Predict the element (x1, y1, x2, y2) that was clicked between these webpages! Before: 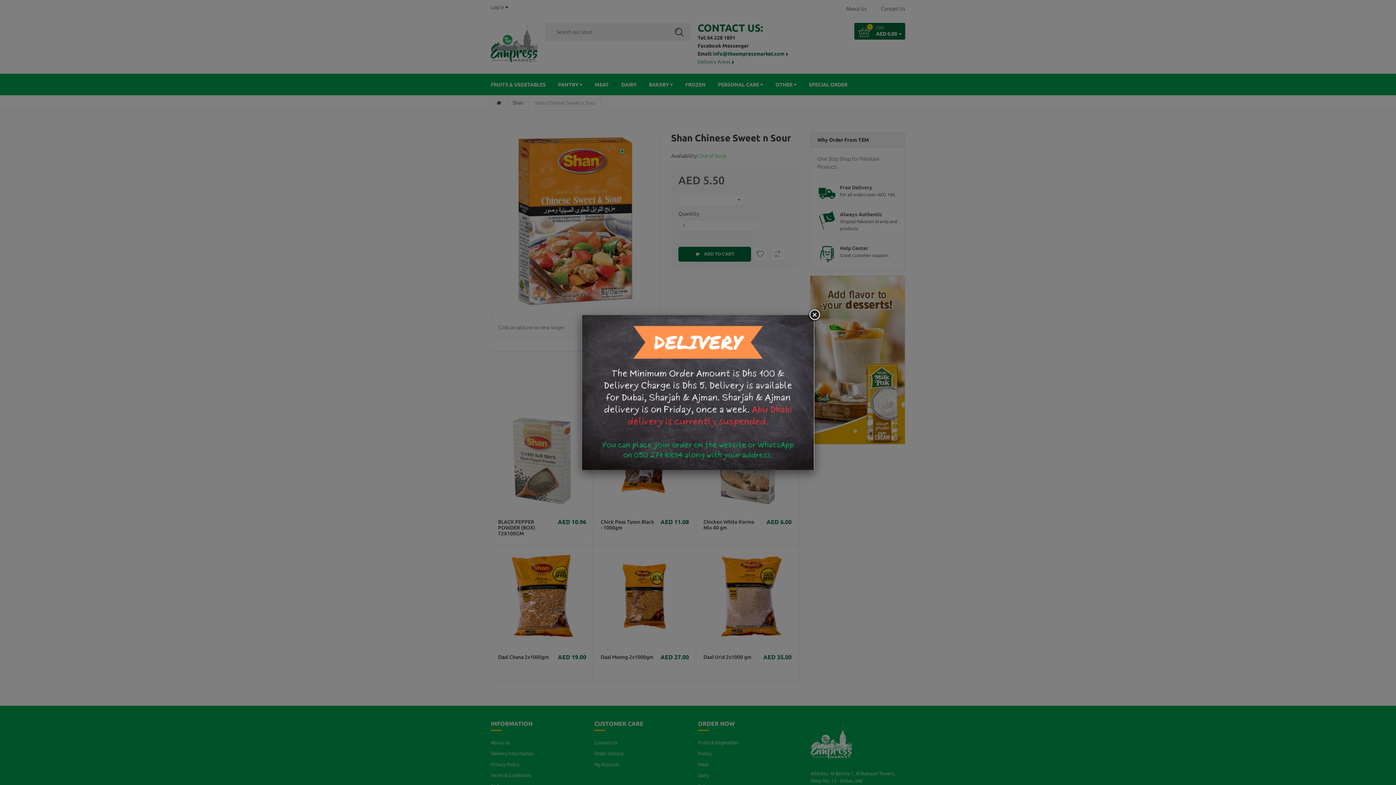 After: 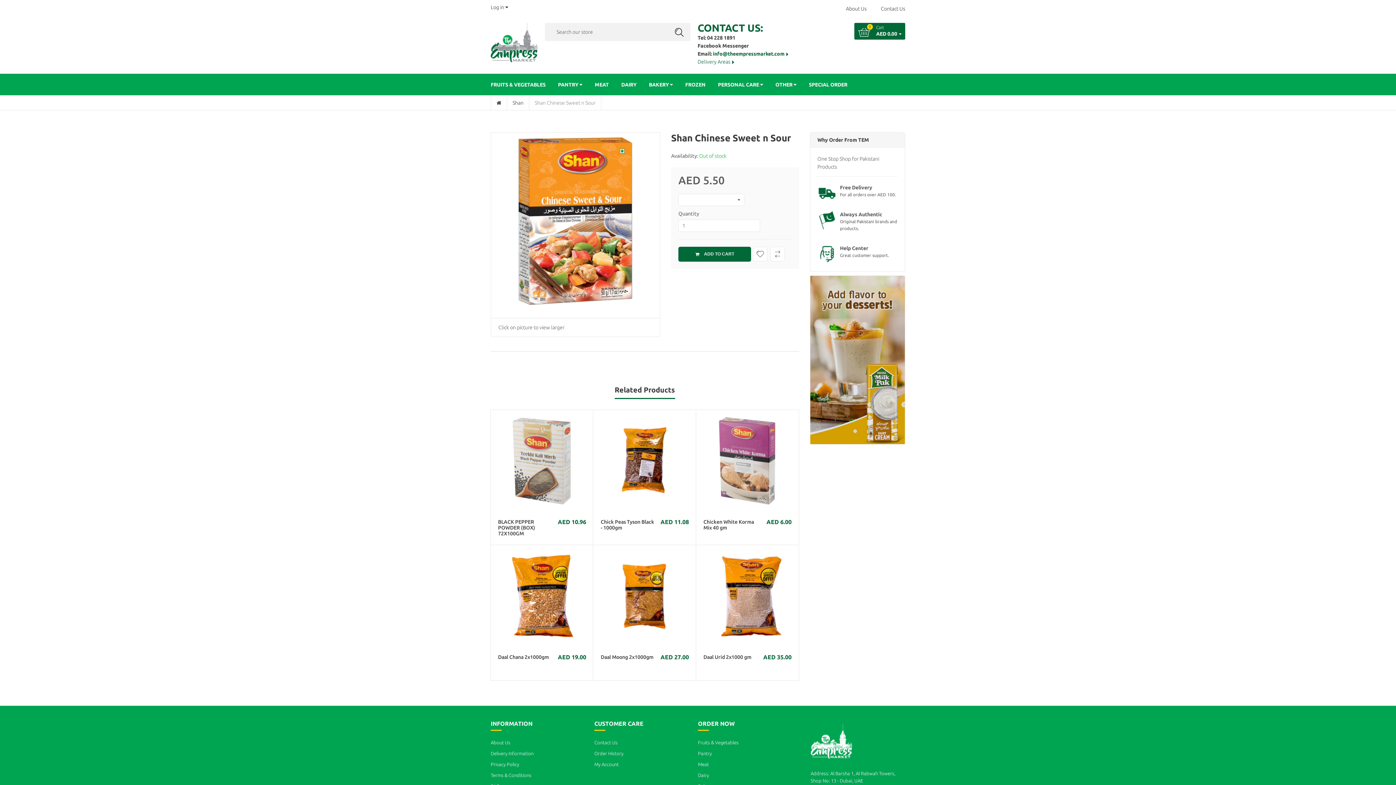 Action: bbox: (808, 308, 821, 321)